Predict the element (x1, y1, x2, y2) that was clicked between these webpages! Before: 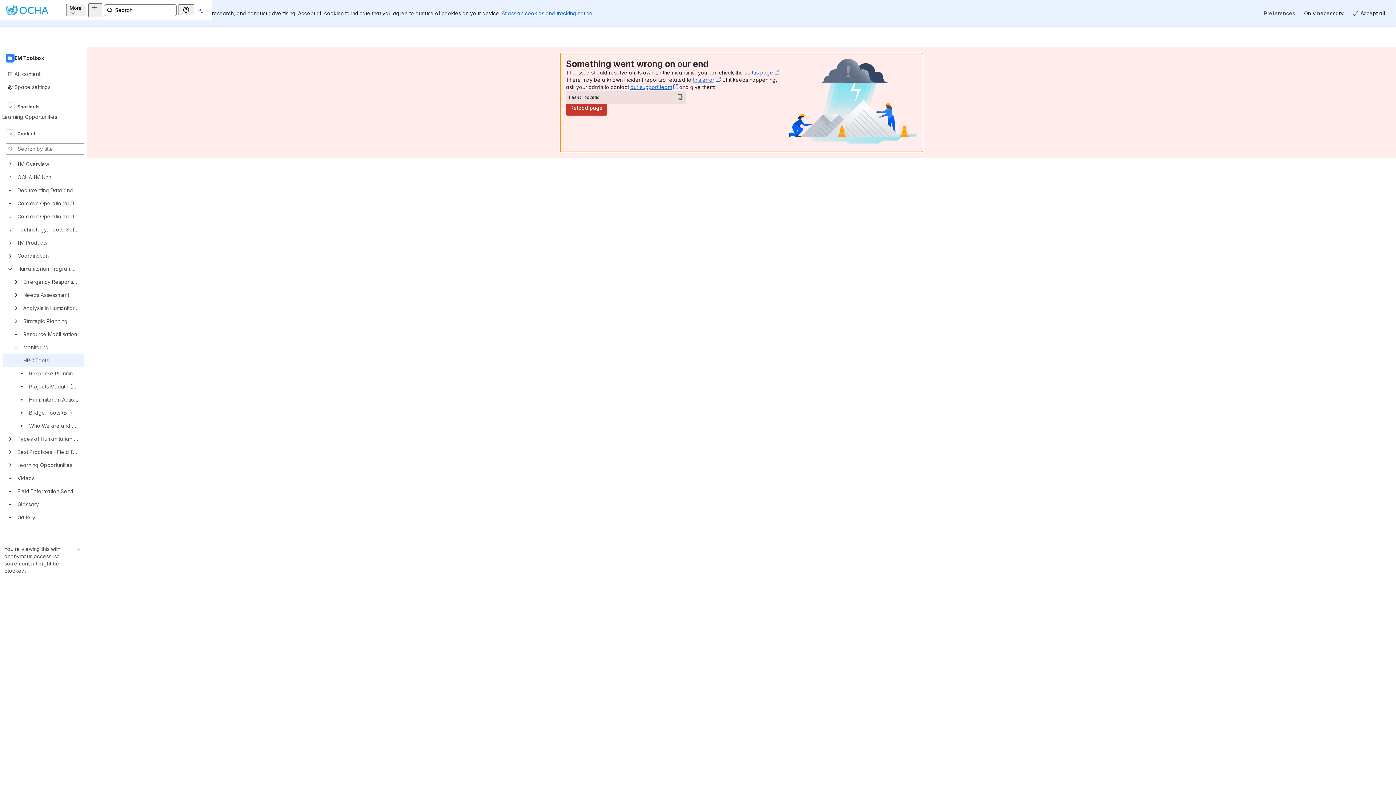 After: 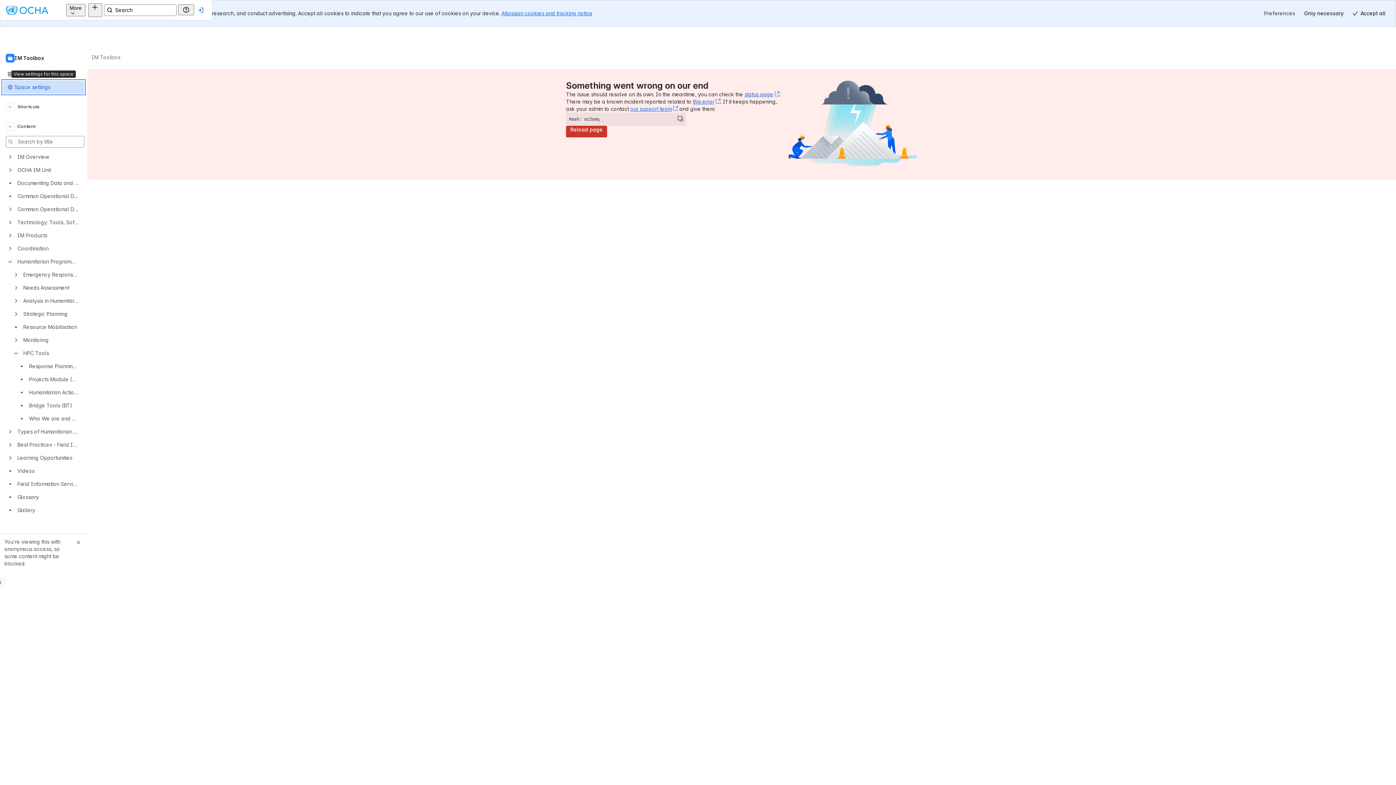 Action: label: Space settings bbox: (2, 80, 84, 93)